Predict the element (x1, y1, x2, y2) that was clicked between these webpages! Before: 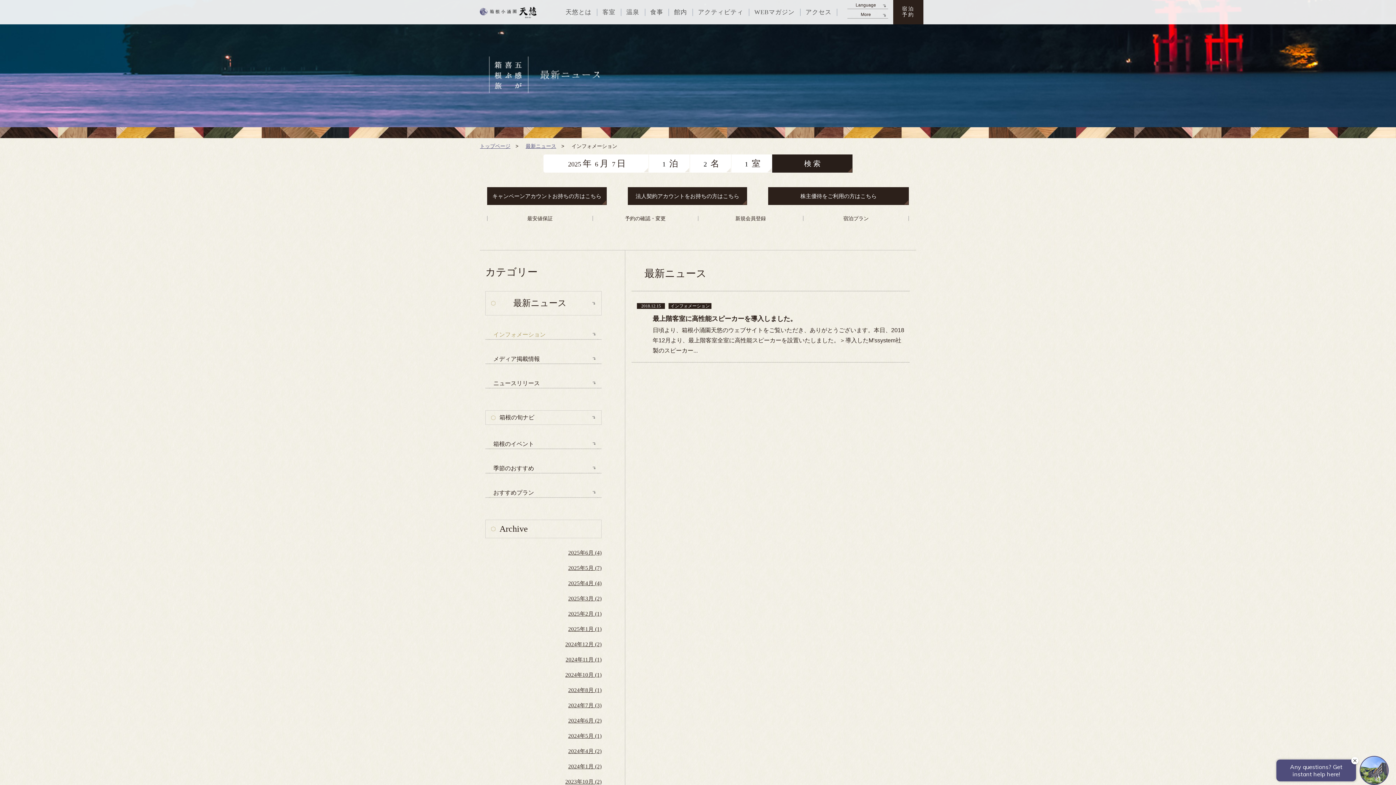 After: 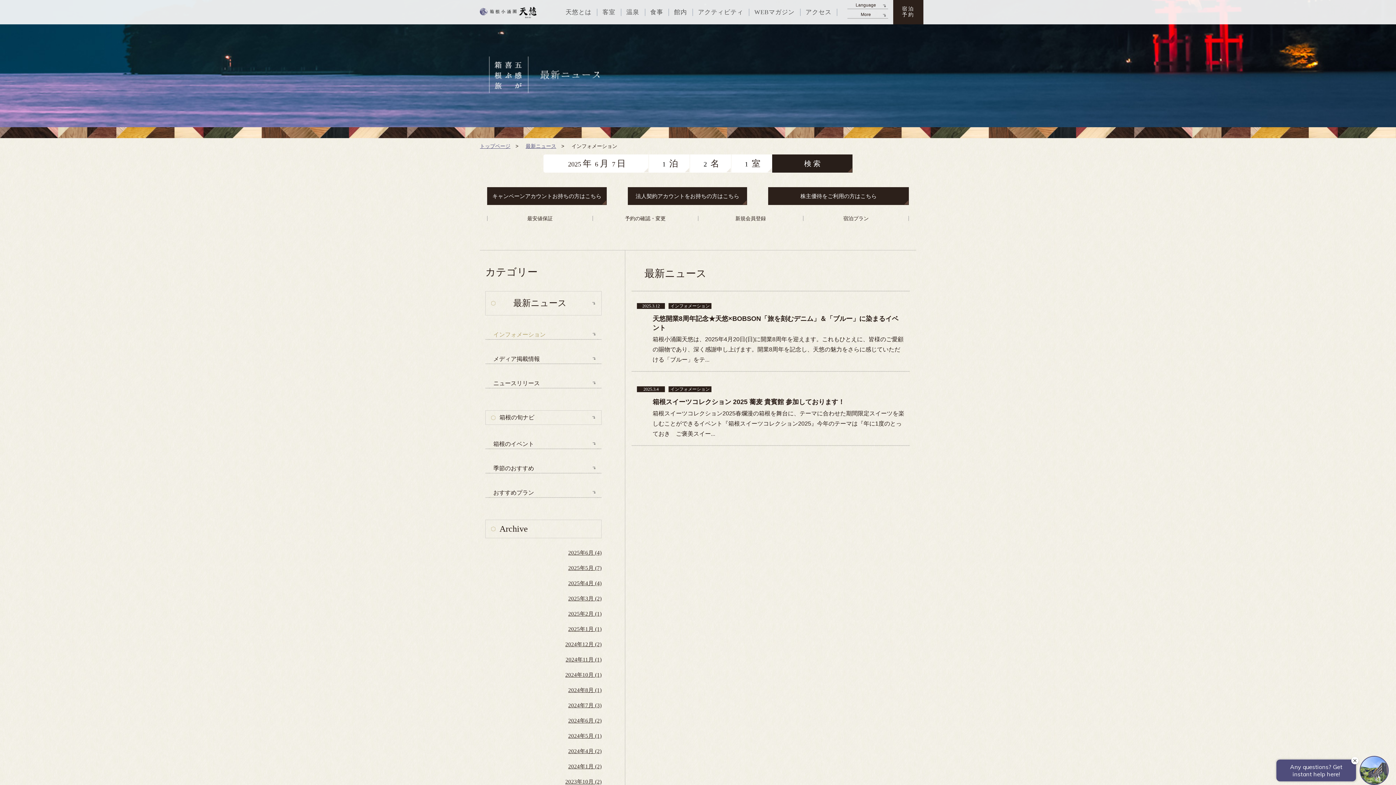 Action: label: 2025年3月 (2) bbox: (485, 594, 601, 603)